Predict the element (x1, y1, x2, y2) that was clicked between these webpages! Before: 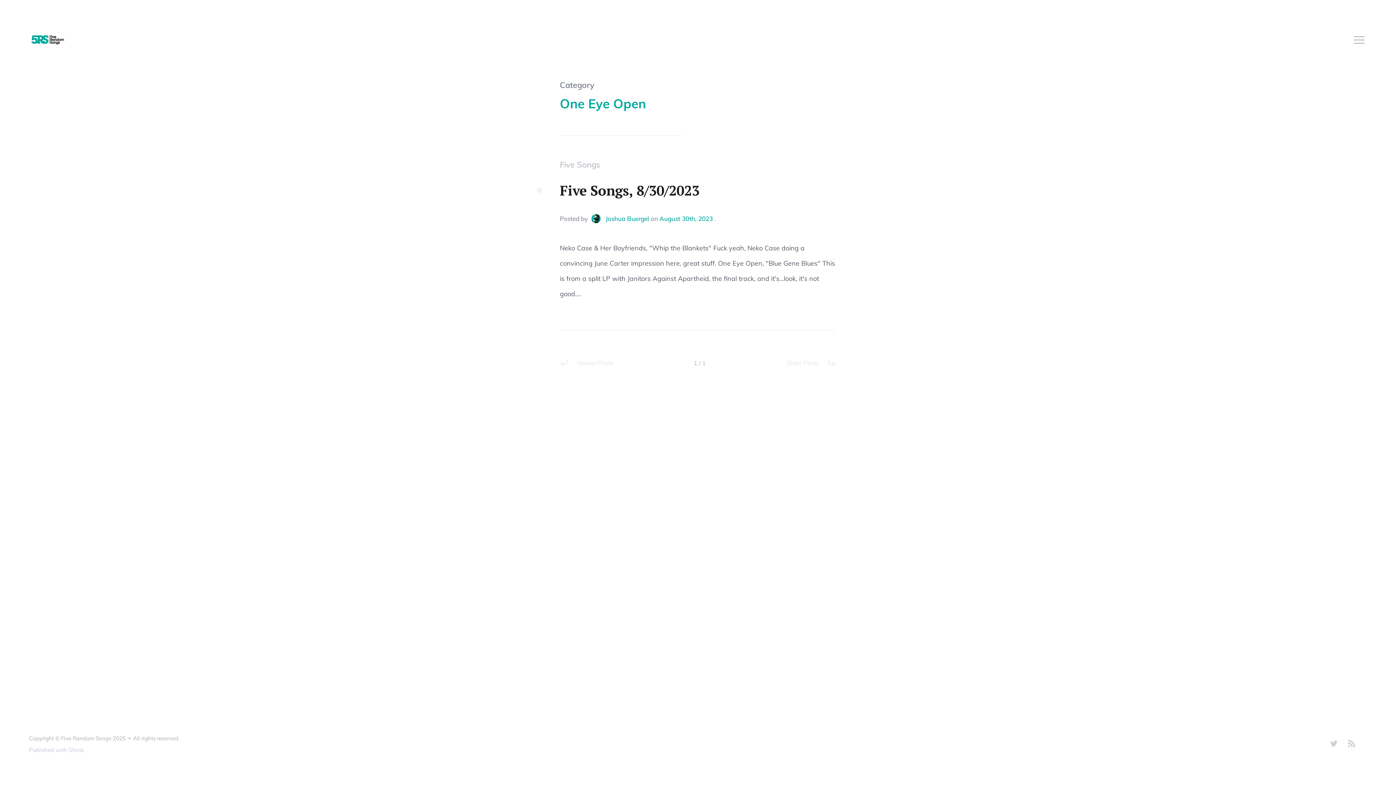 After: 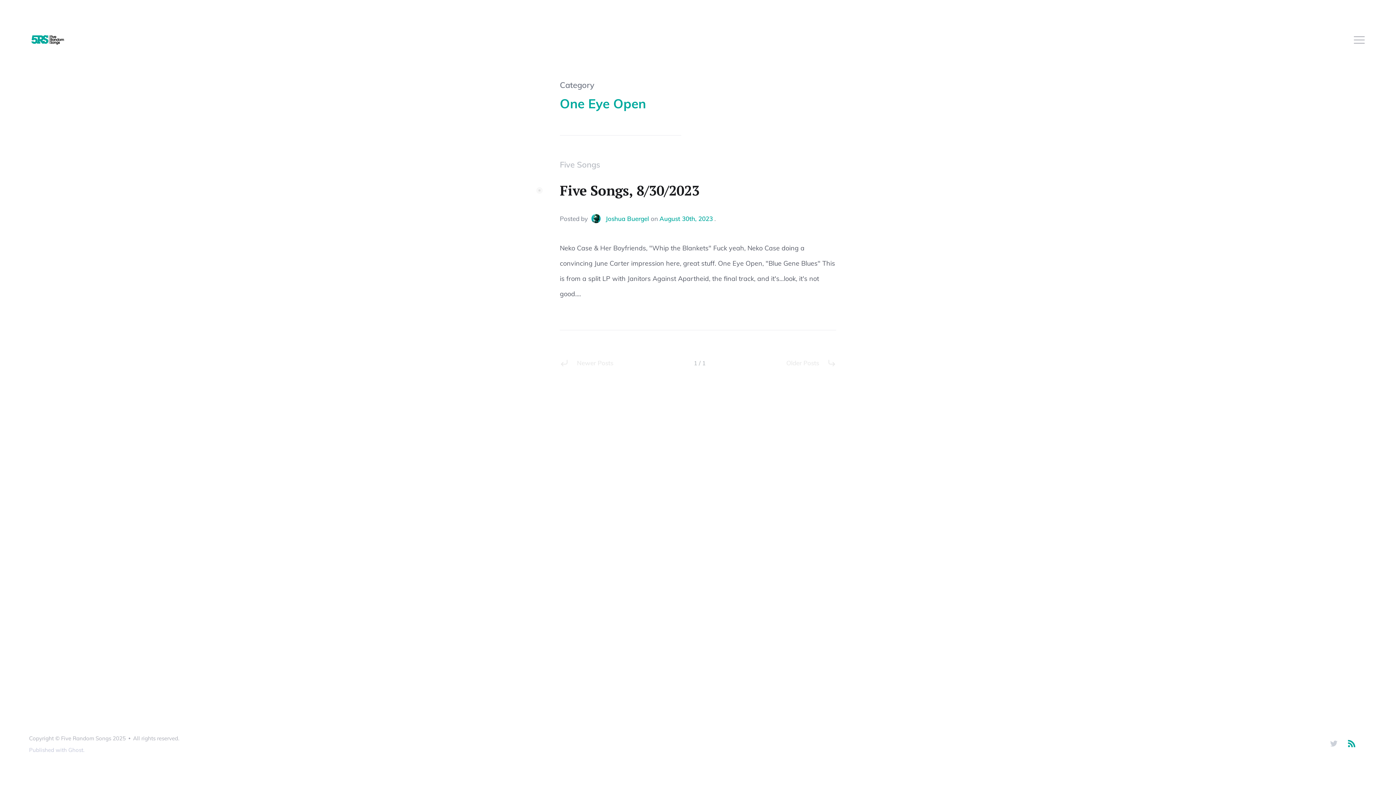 Action: label: RSS bbox: (1345, 738, 1356, 750)